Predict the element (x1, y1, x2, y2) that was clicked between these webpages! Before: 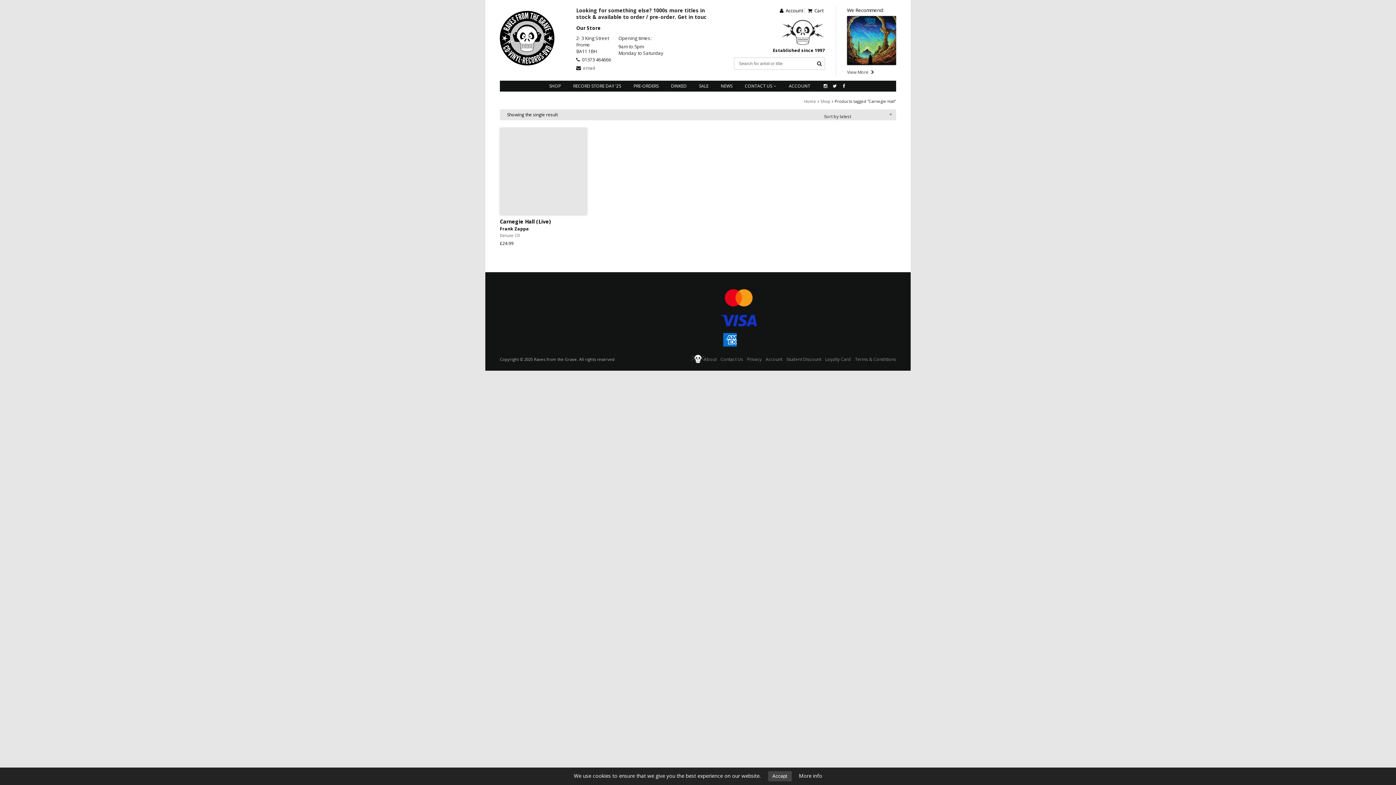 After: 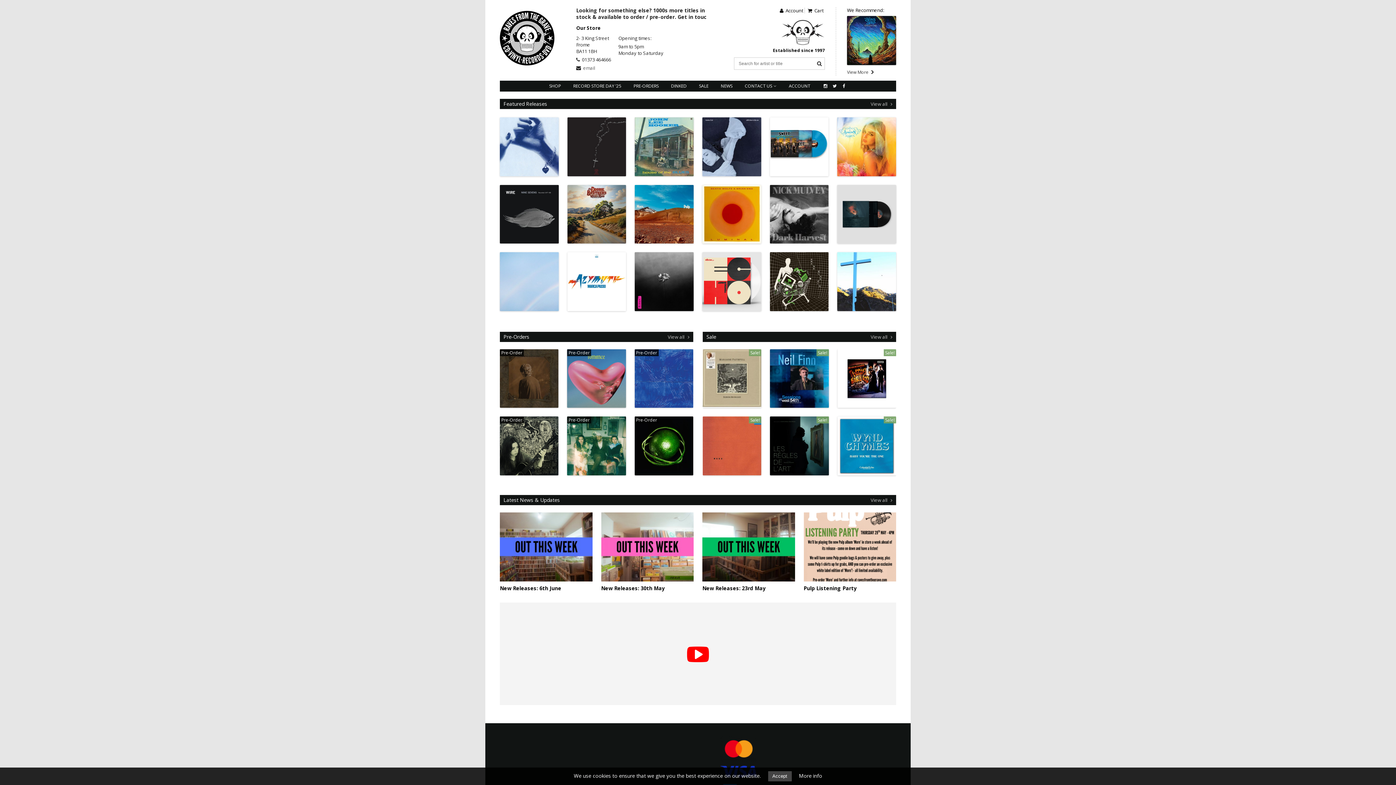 Action: bbox: (500, 34, 554, 41)